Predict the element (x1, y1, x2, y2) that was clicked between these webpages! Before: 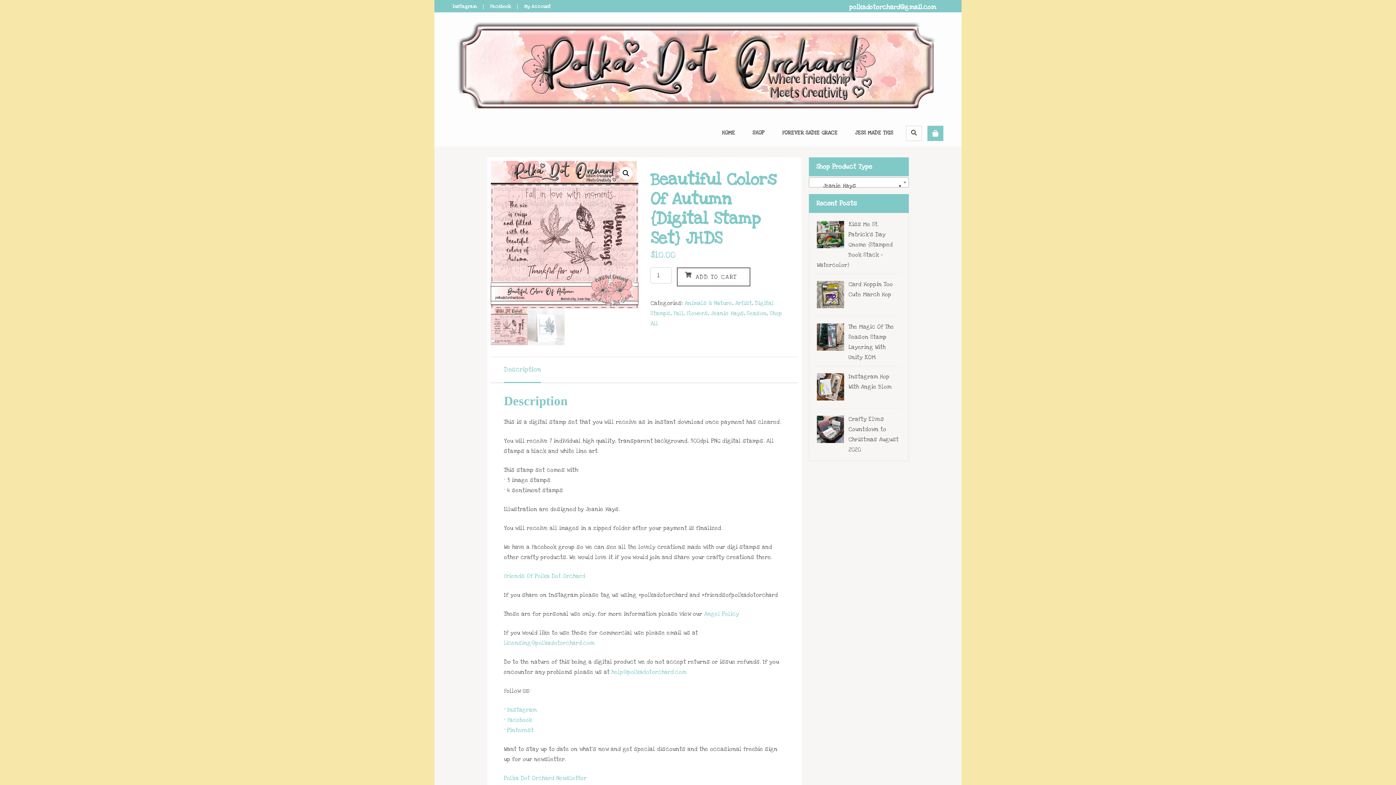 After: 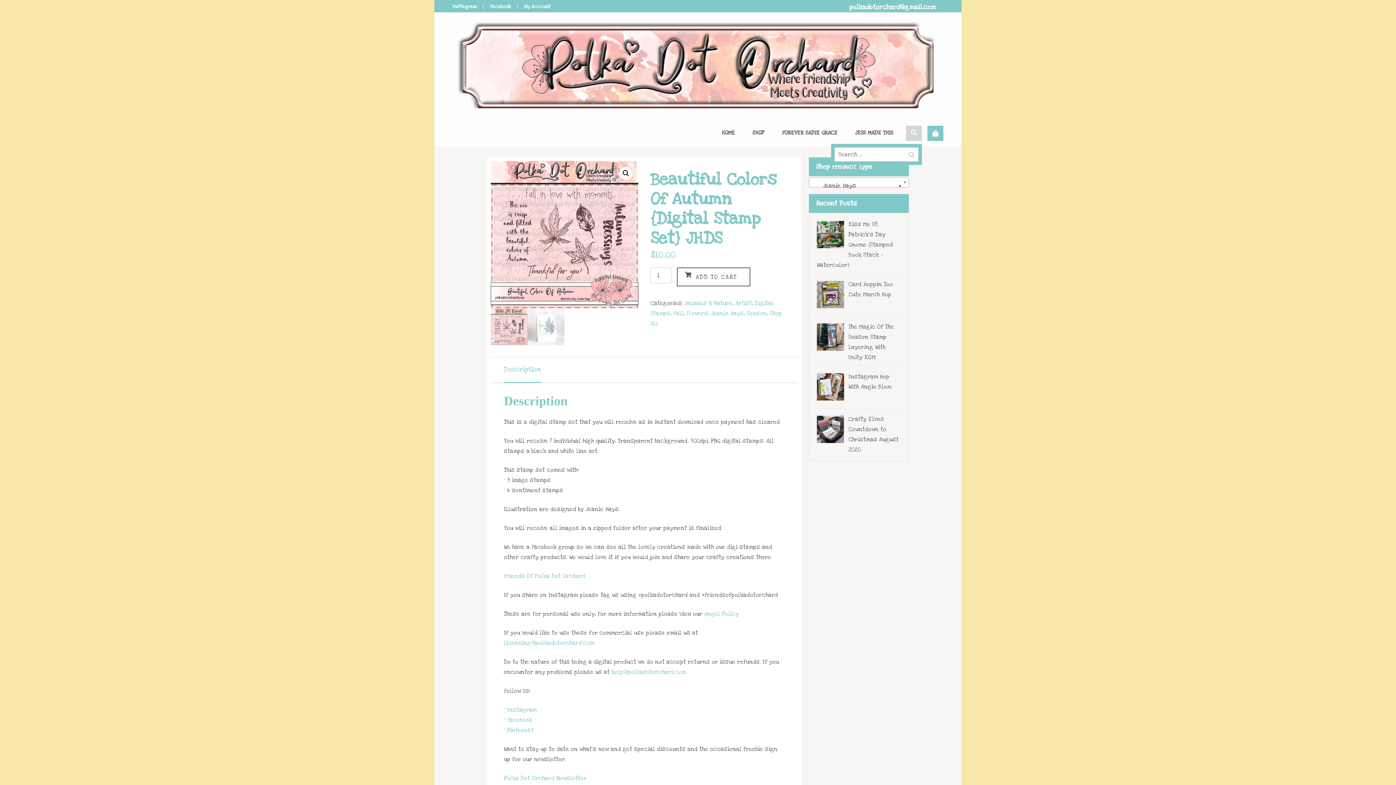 Action: bbox: (906, 125, 922, 141)